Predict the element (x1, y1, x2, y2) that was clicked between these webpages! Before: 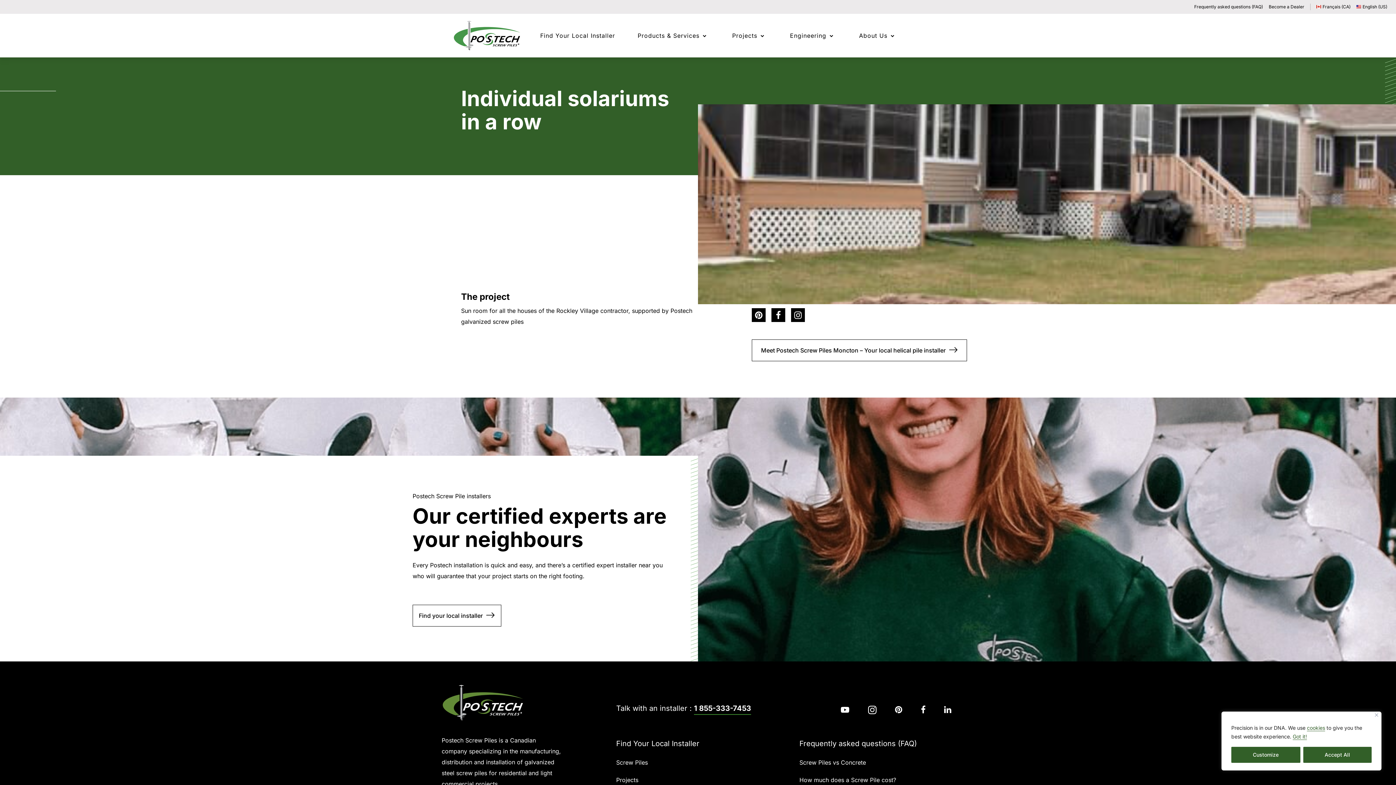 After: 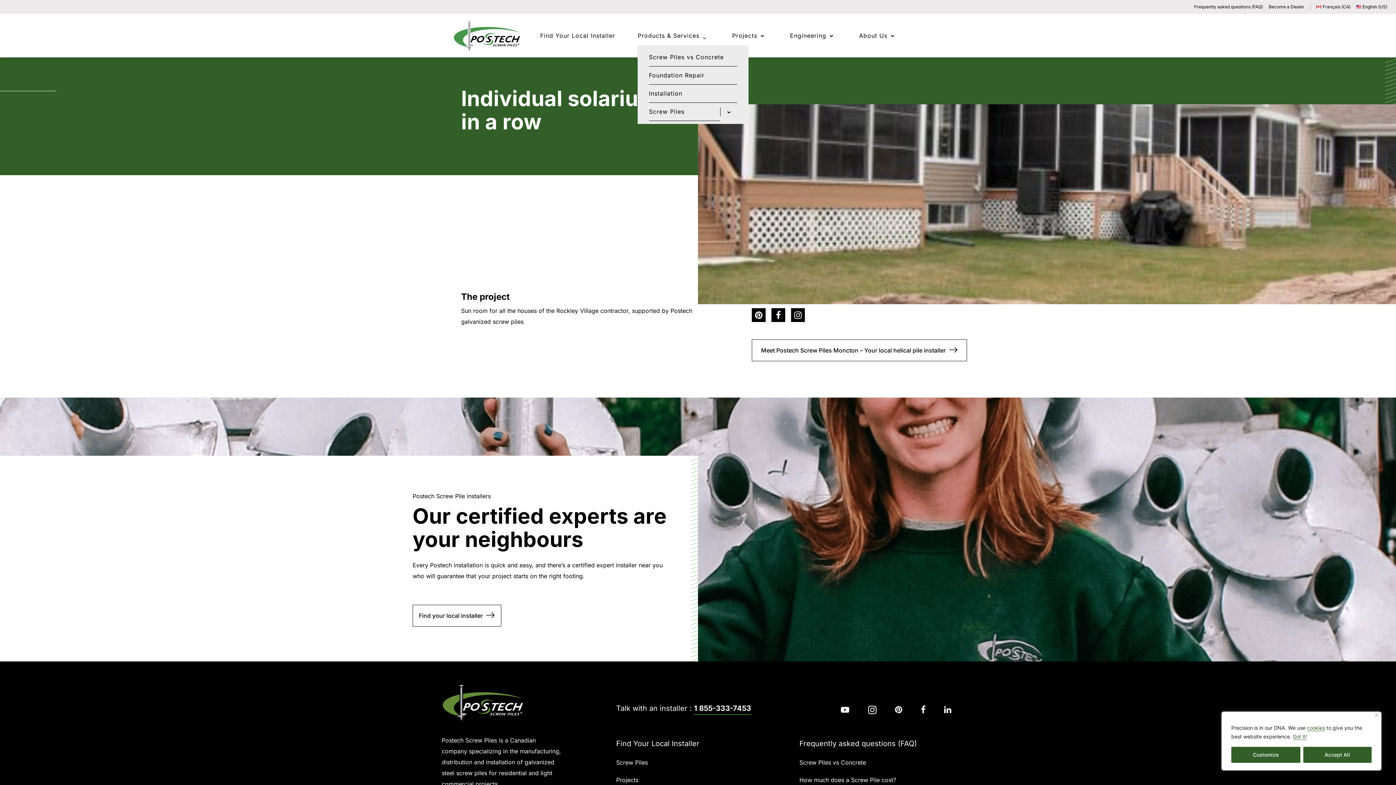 Action: bbox: (699, 26, 709, 44)